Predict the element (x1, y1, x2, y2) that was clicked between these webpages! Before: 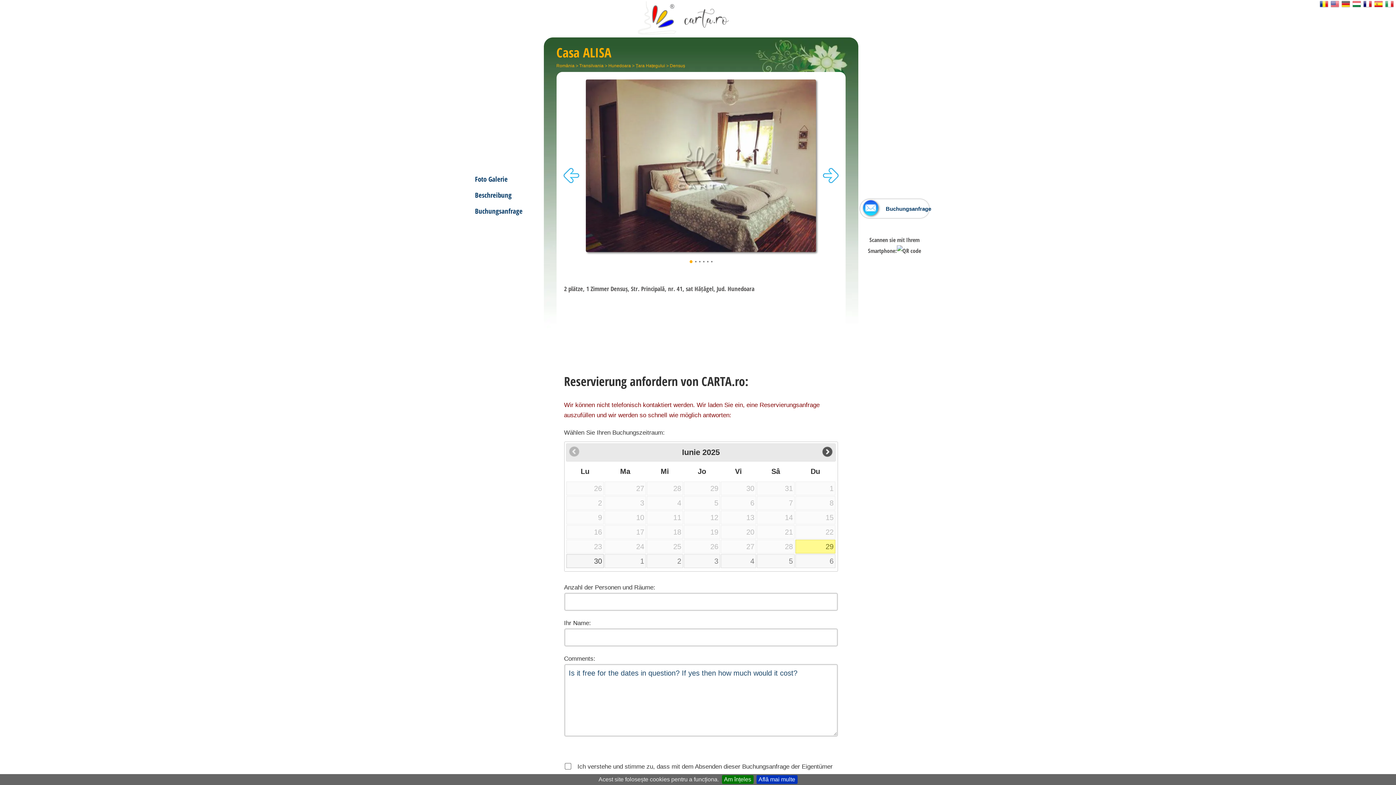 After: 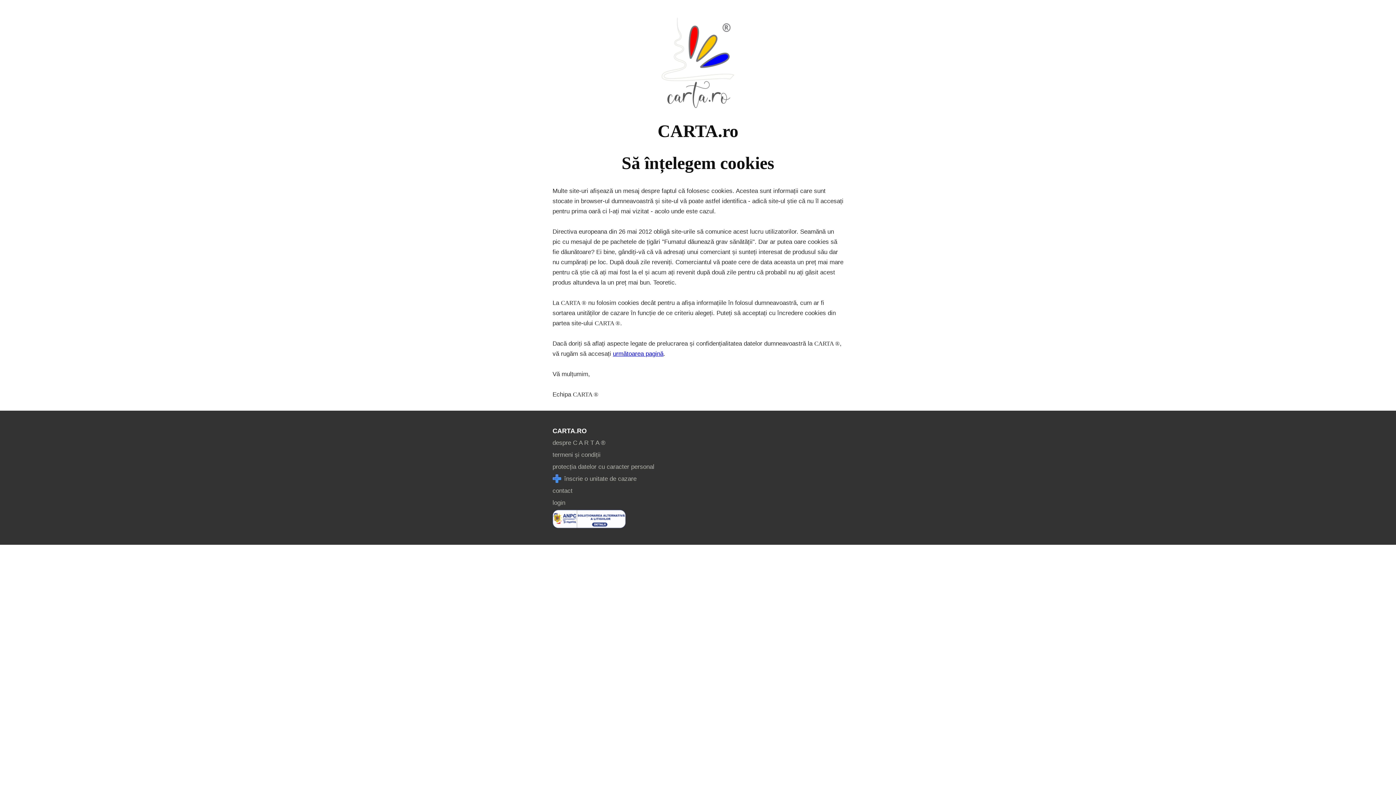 Action: bbox: (756, 775, 797, 784) label: Află mai multe